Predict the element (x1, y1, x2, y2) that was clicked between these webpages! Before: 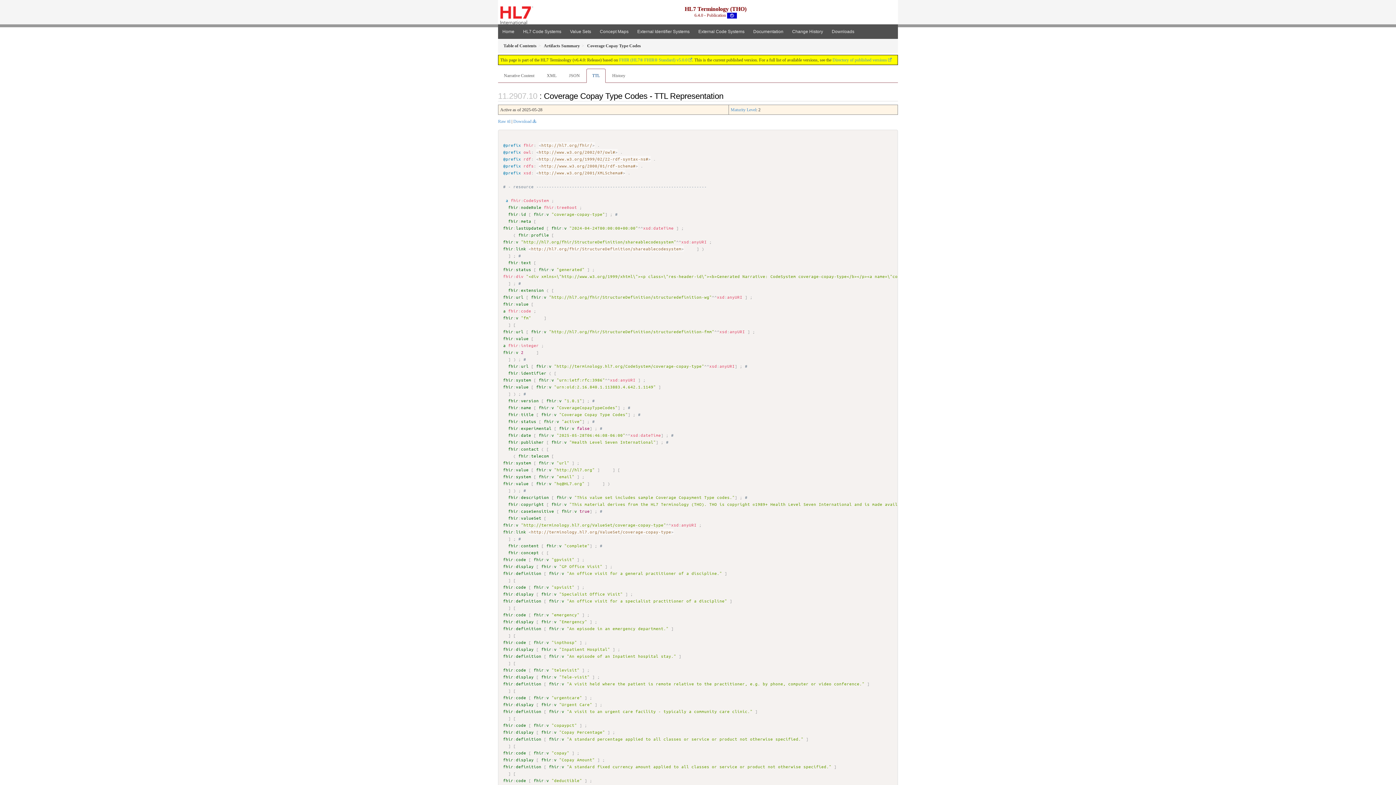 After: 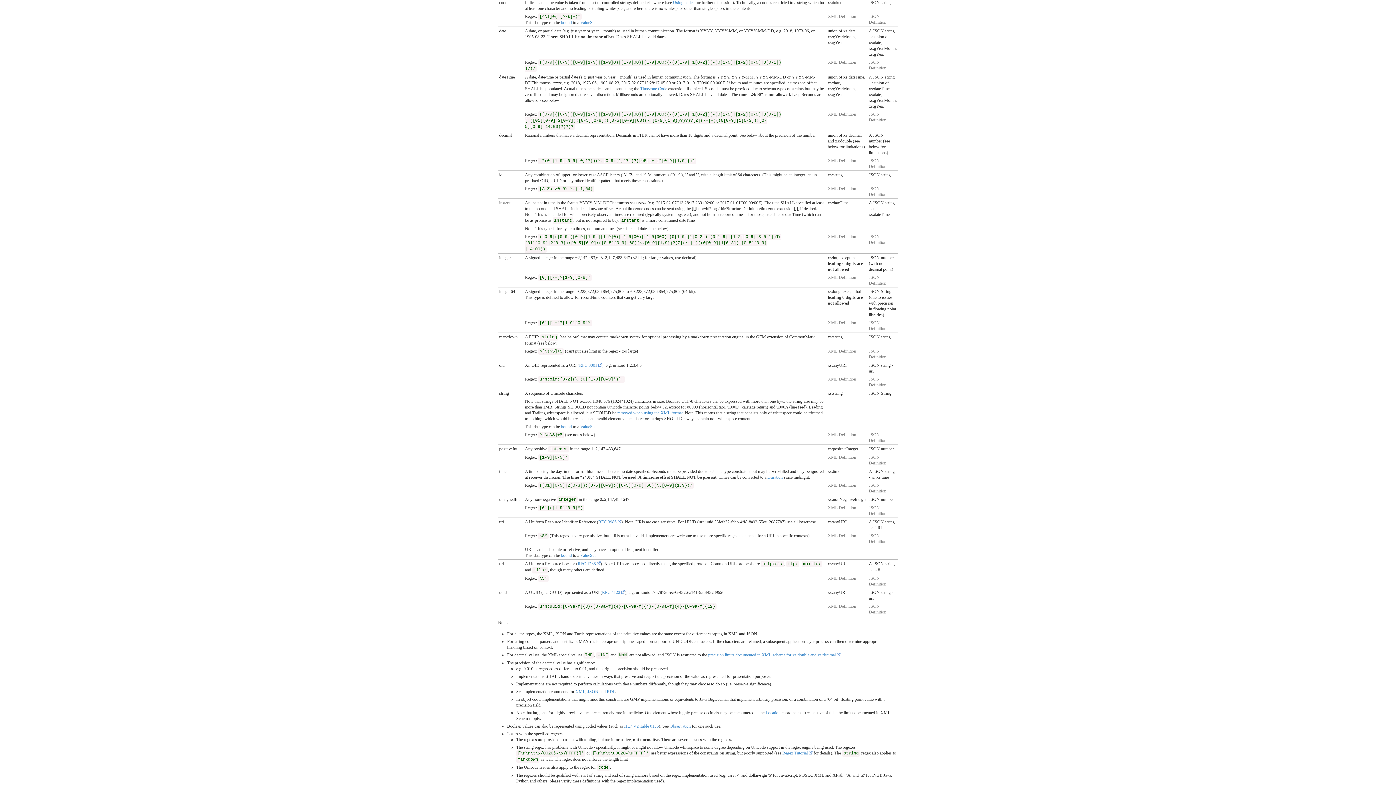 Action: bbox: (533, 694, 549, 700) label: fhir:v